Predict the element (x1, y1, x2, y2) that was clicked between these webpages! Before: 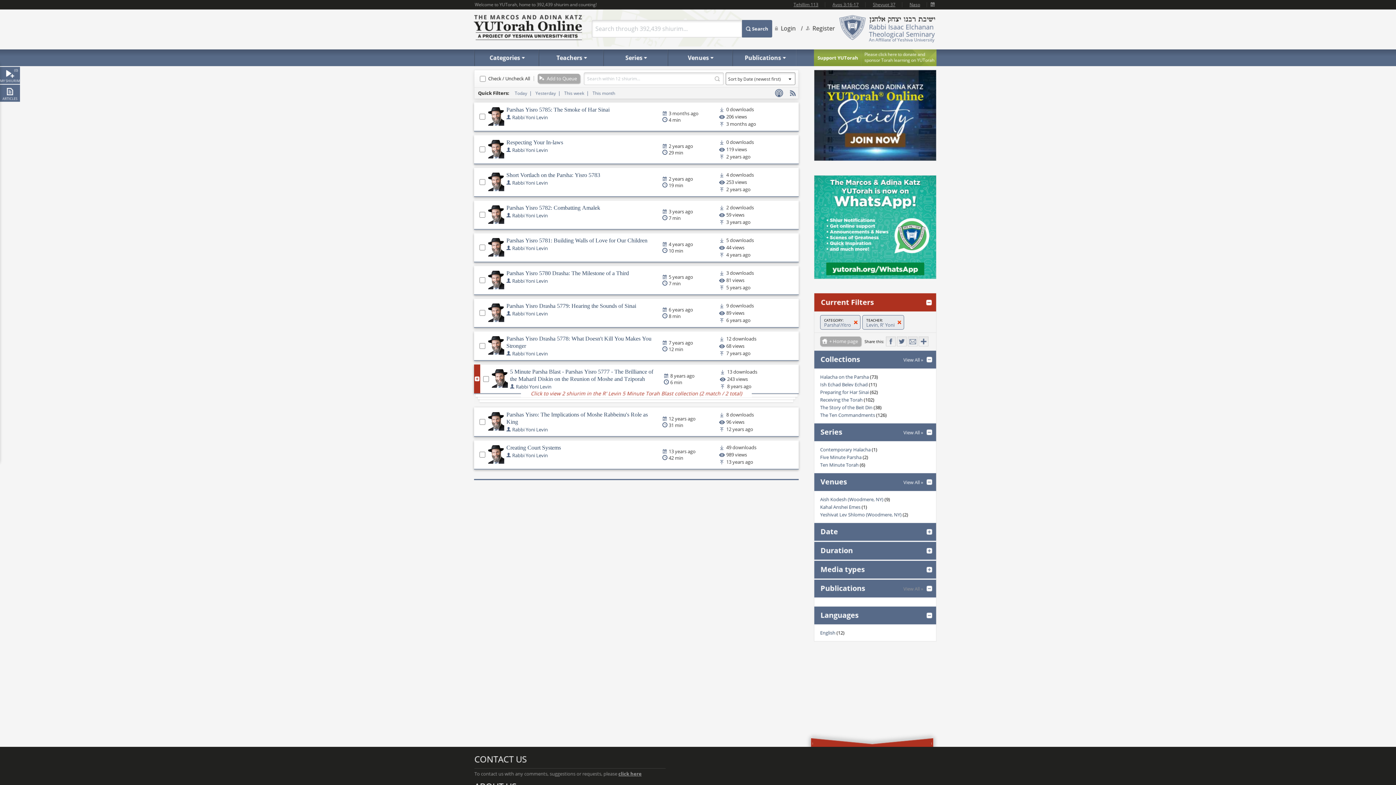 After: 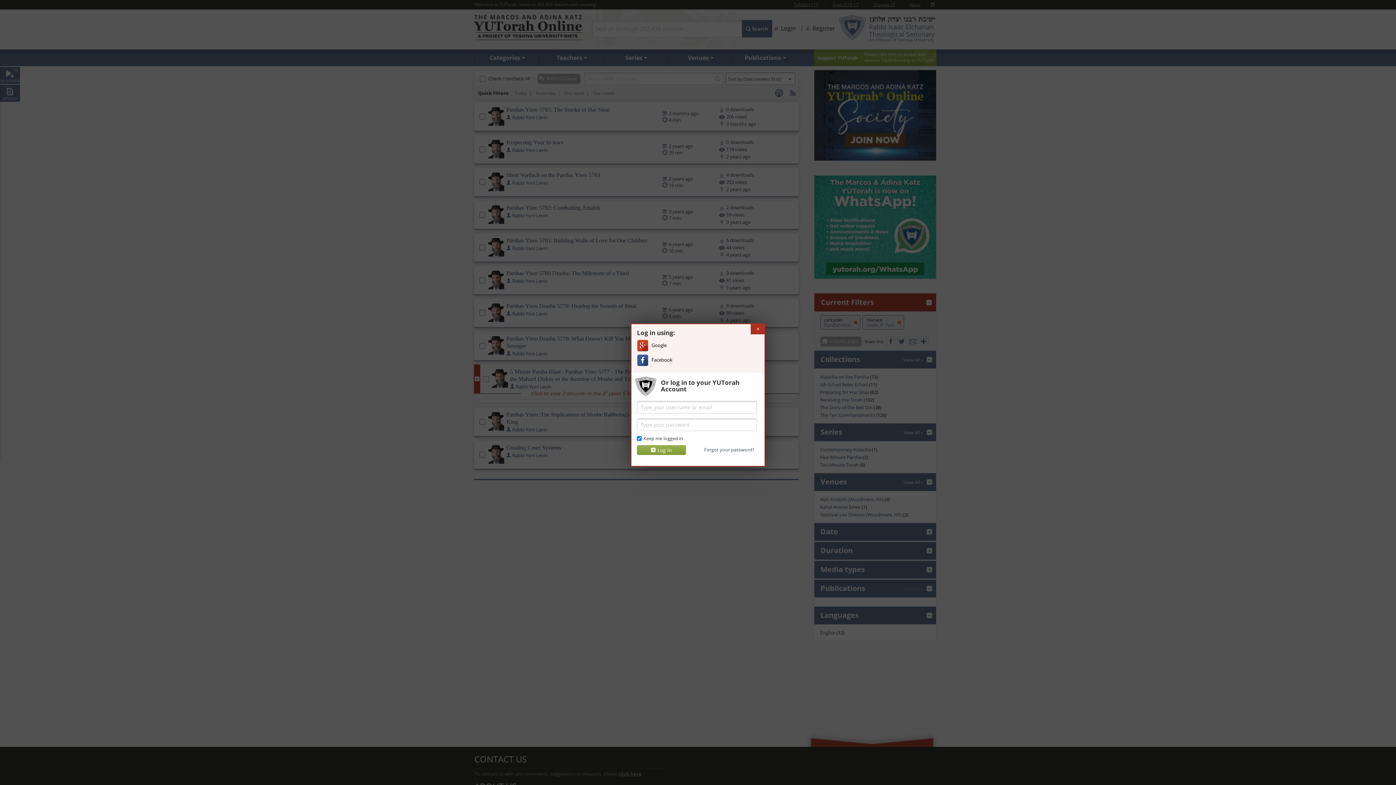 Action: label: DOWNLOAD bbox: (760, 334, 795, 341)